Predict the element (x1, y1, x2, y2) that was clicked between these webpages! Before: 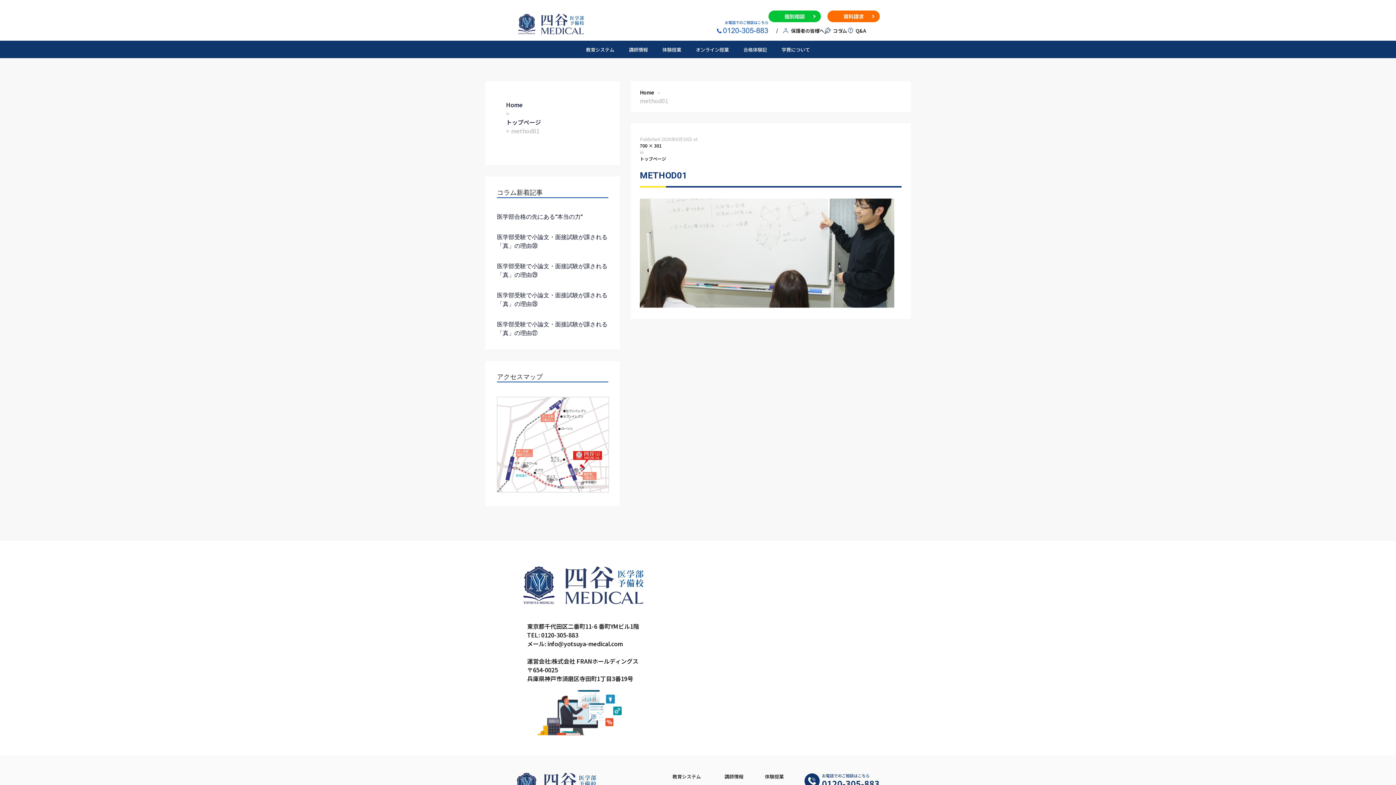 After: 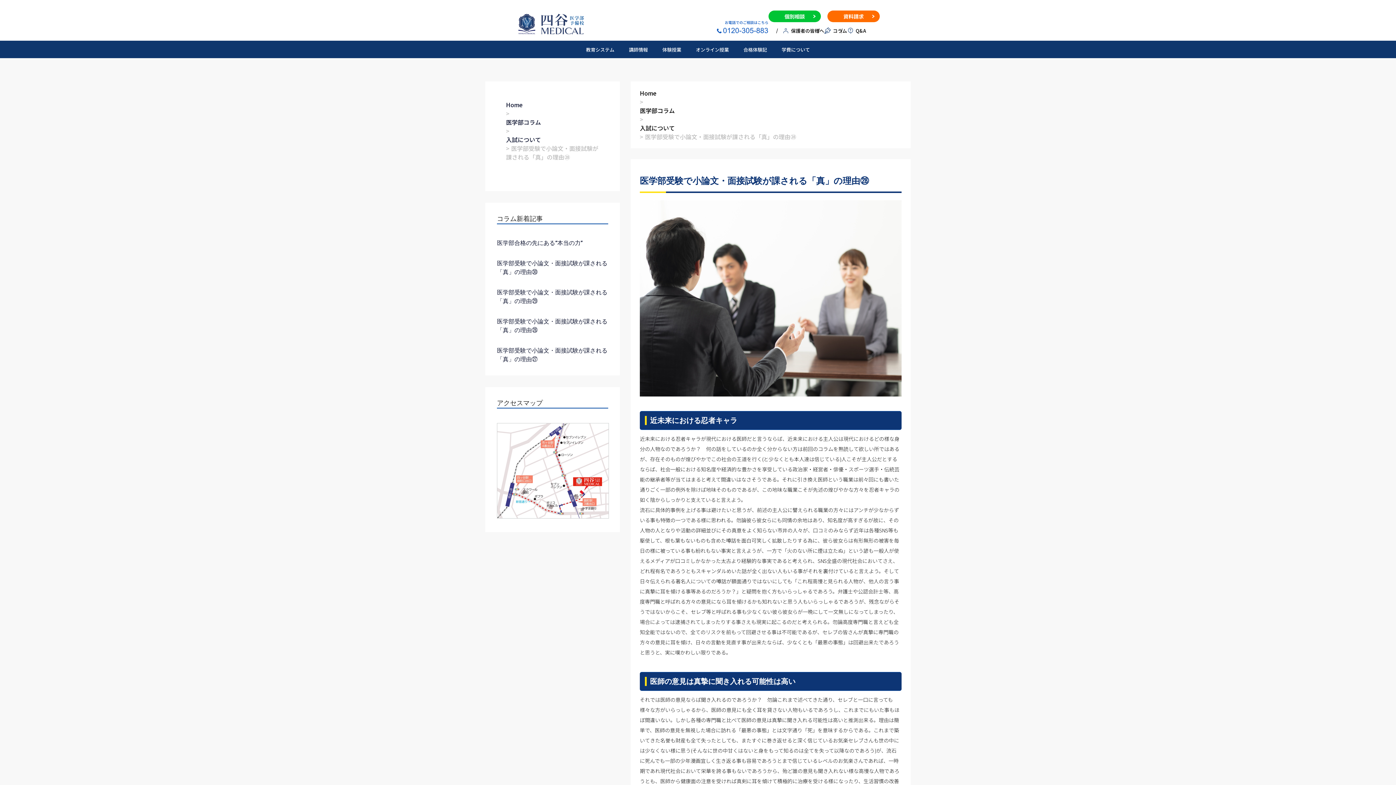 Action: label: 医学部受験で小論文・面接試験が課される「真」の理由㉘ bbox: (497, 291, 608, 308)